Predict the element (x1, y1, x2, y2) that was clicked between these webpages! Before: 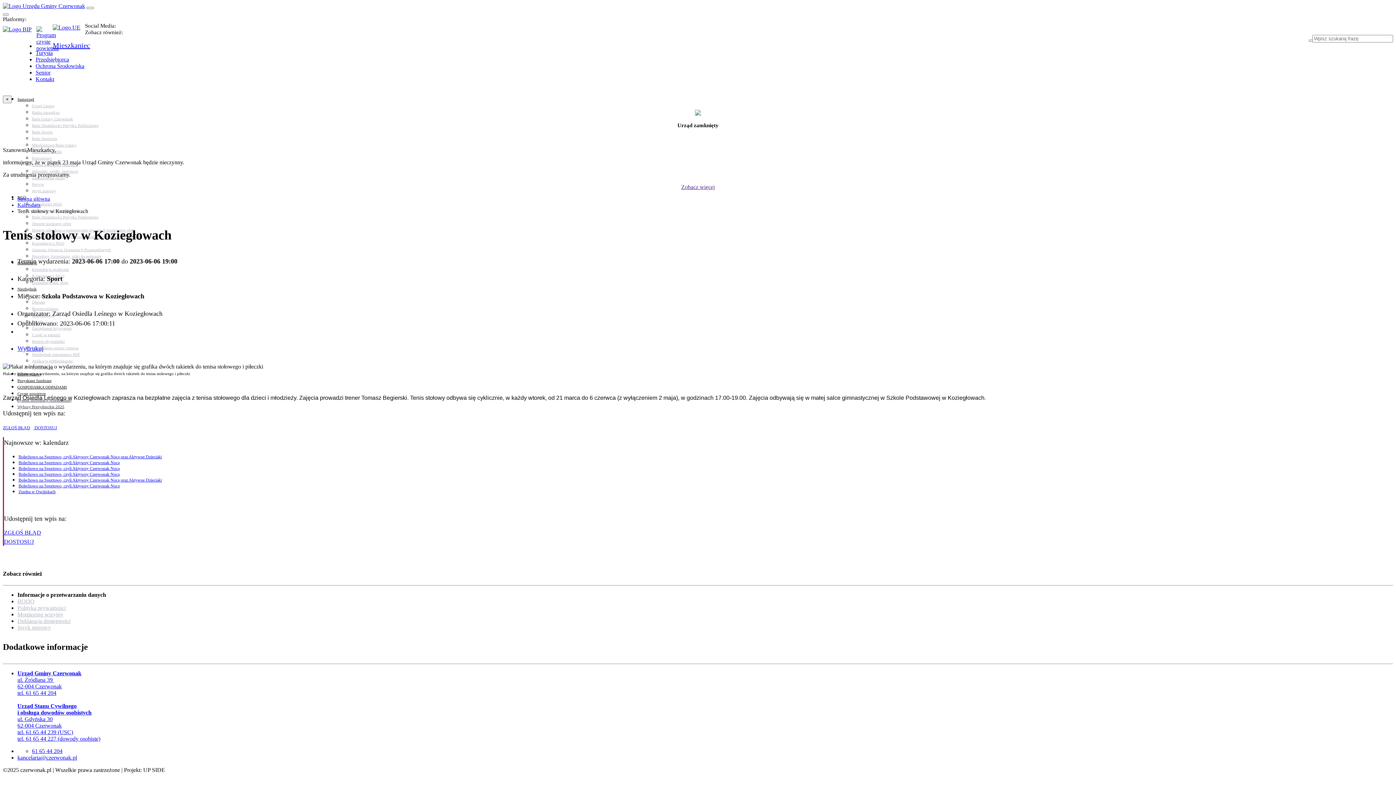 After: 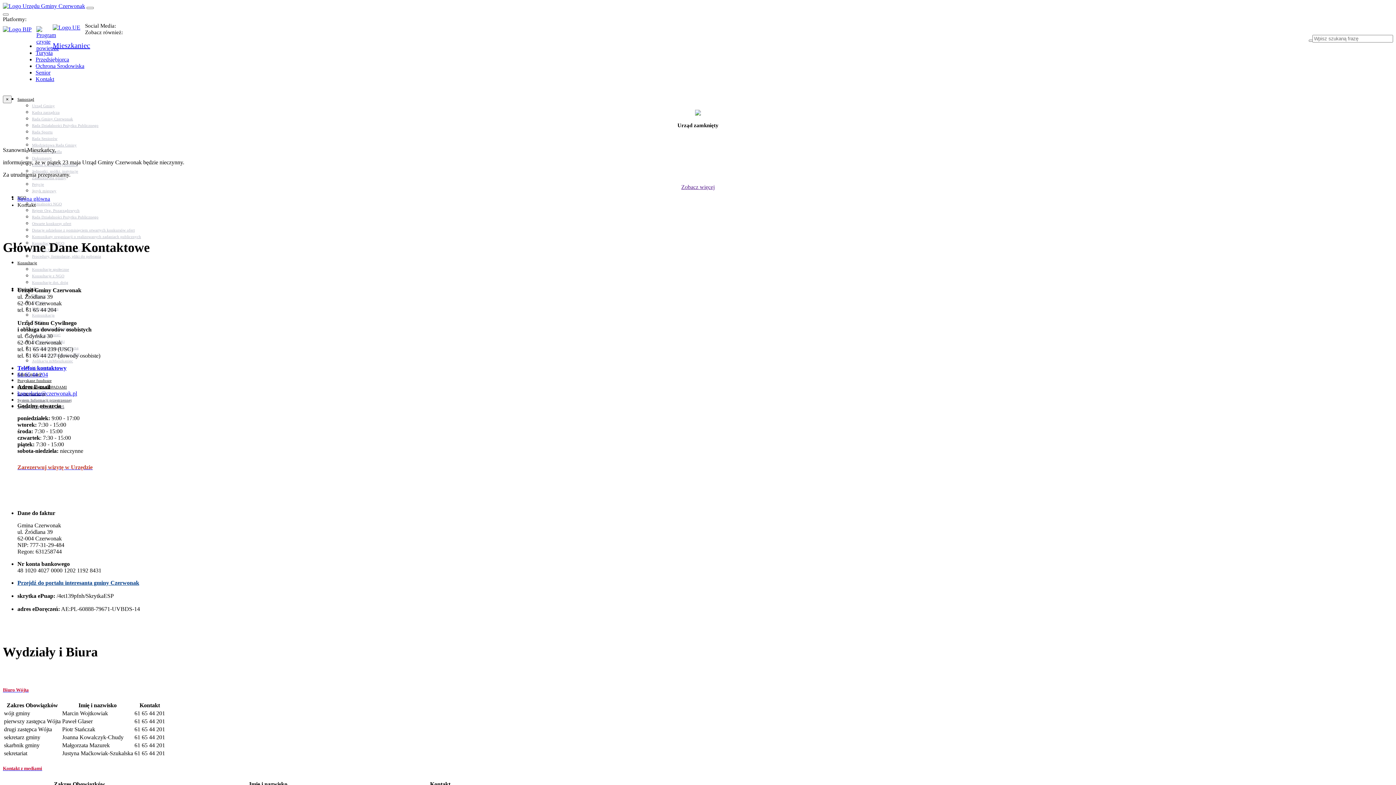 Action: bbox: (32, 103, 54, 108) label: Urząd Gminy